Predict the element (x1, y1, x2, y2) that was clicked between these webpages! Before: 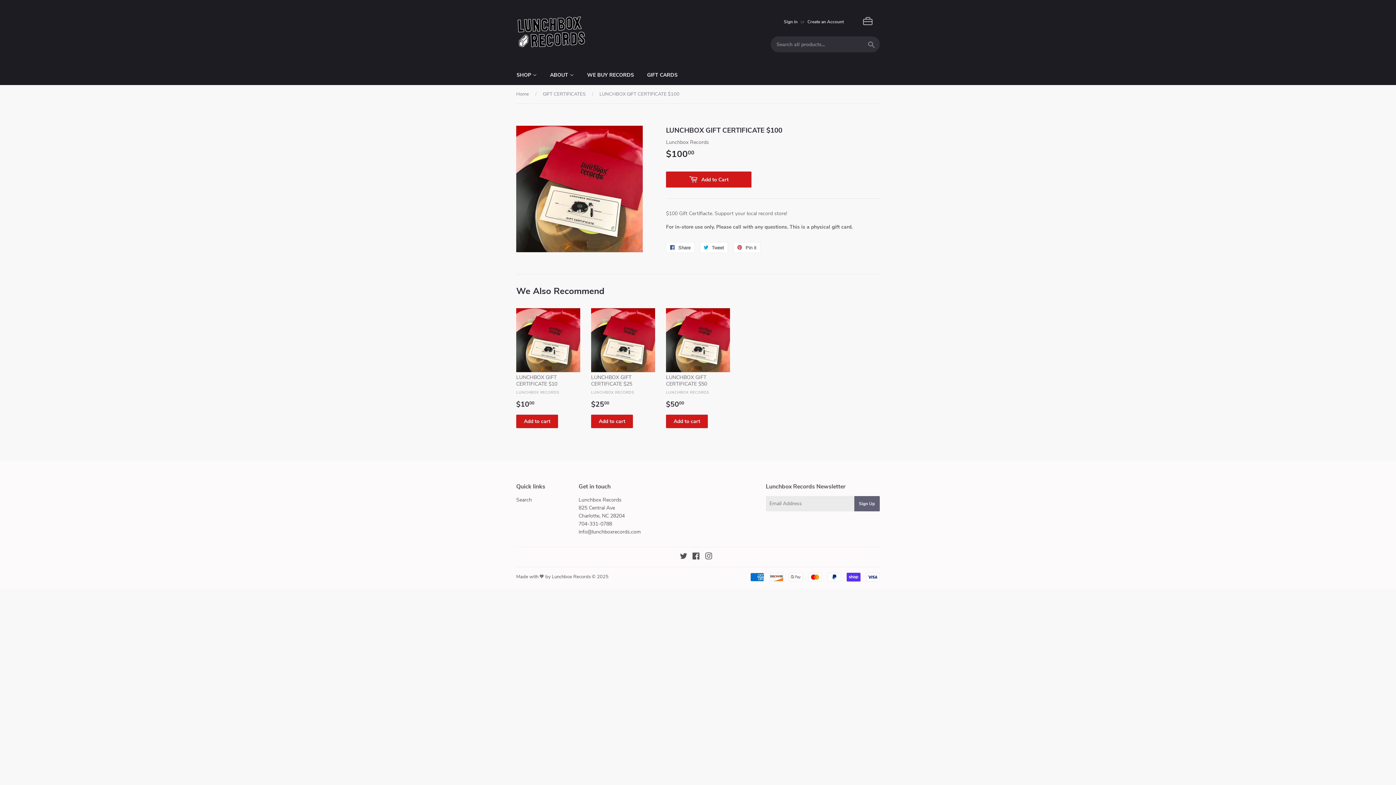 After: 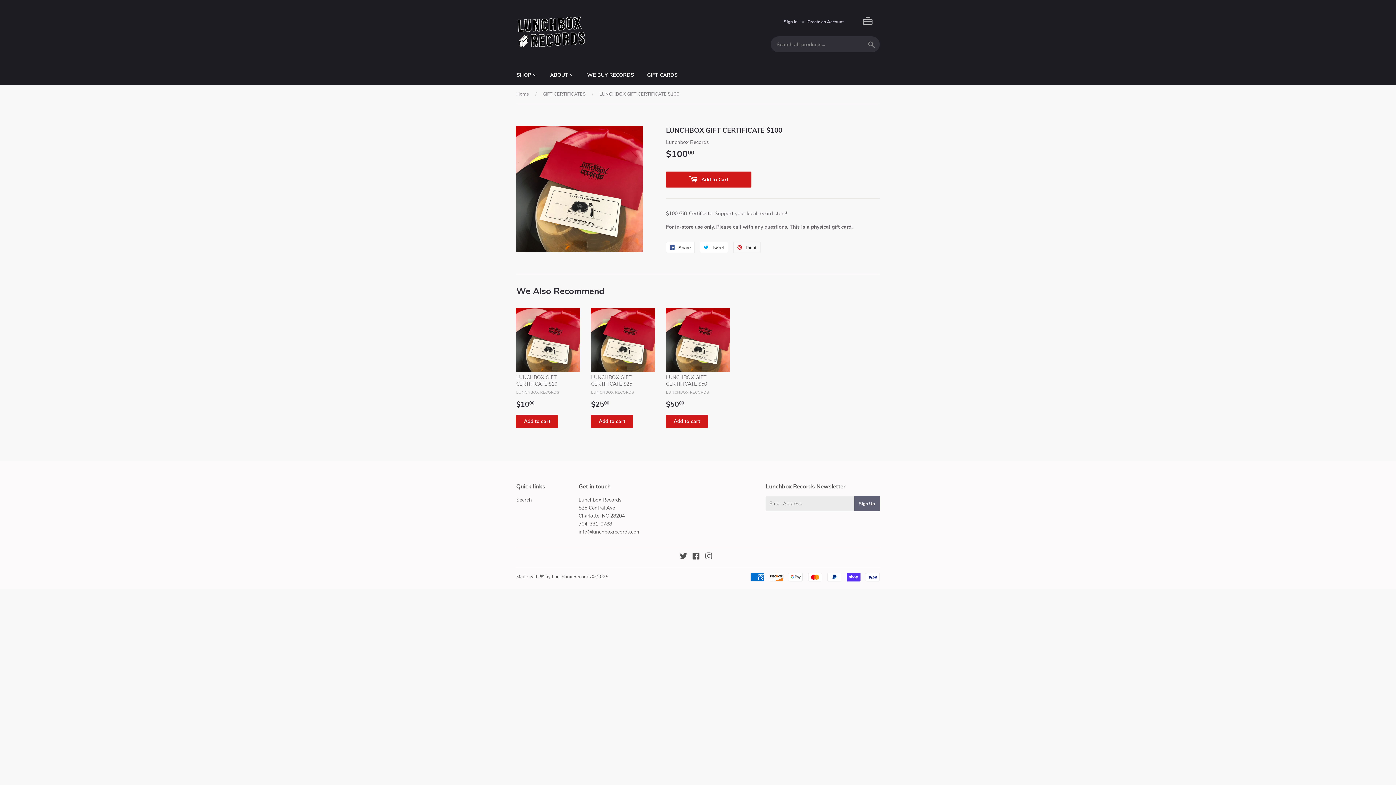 Action: bbox: (733, 242, 760, 253) label:  Pin it
Pin on Pinterest